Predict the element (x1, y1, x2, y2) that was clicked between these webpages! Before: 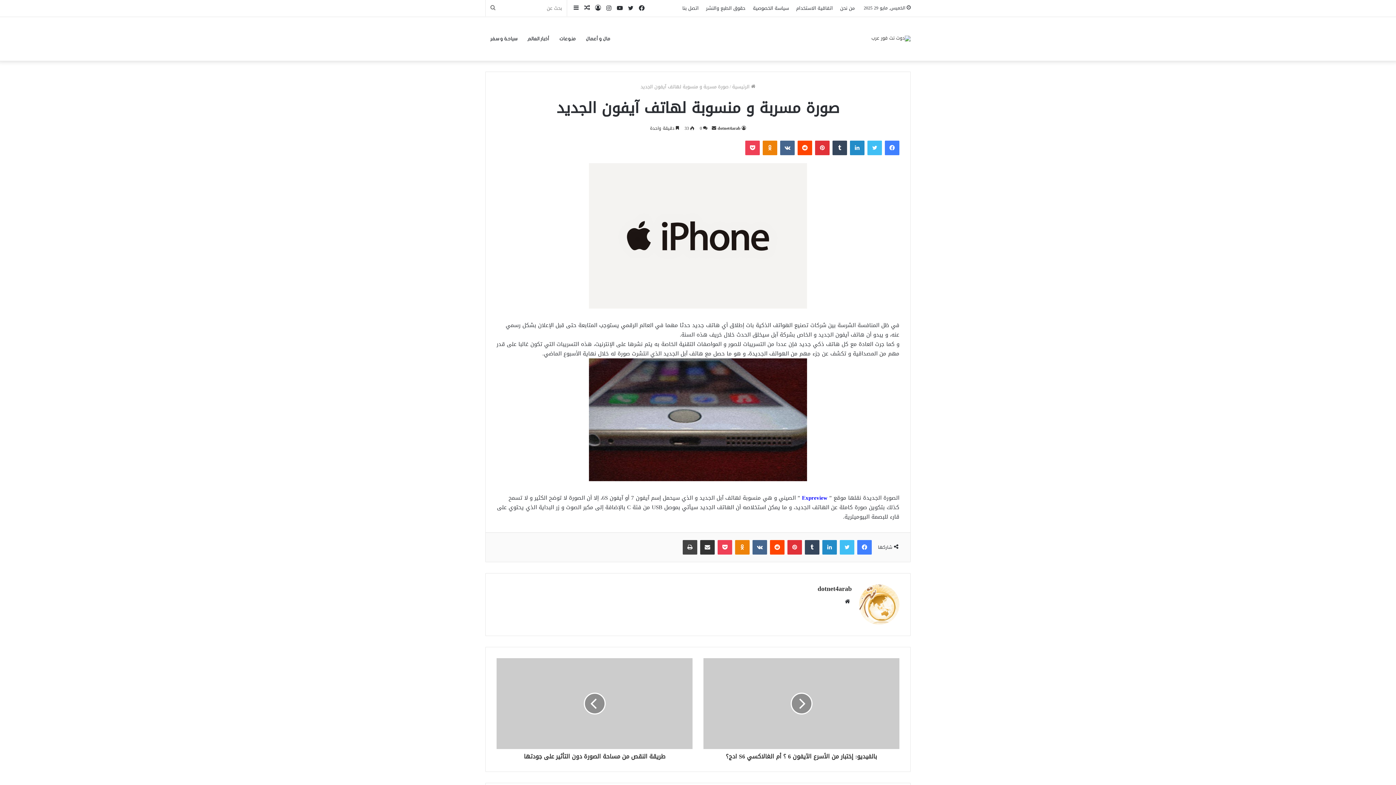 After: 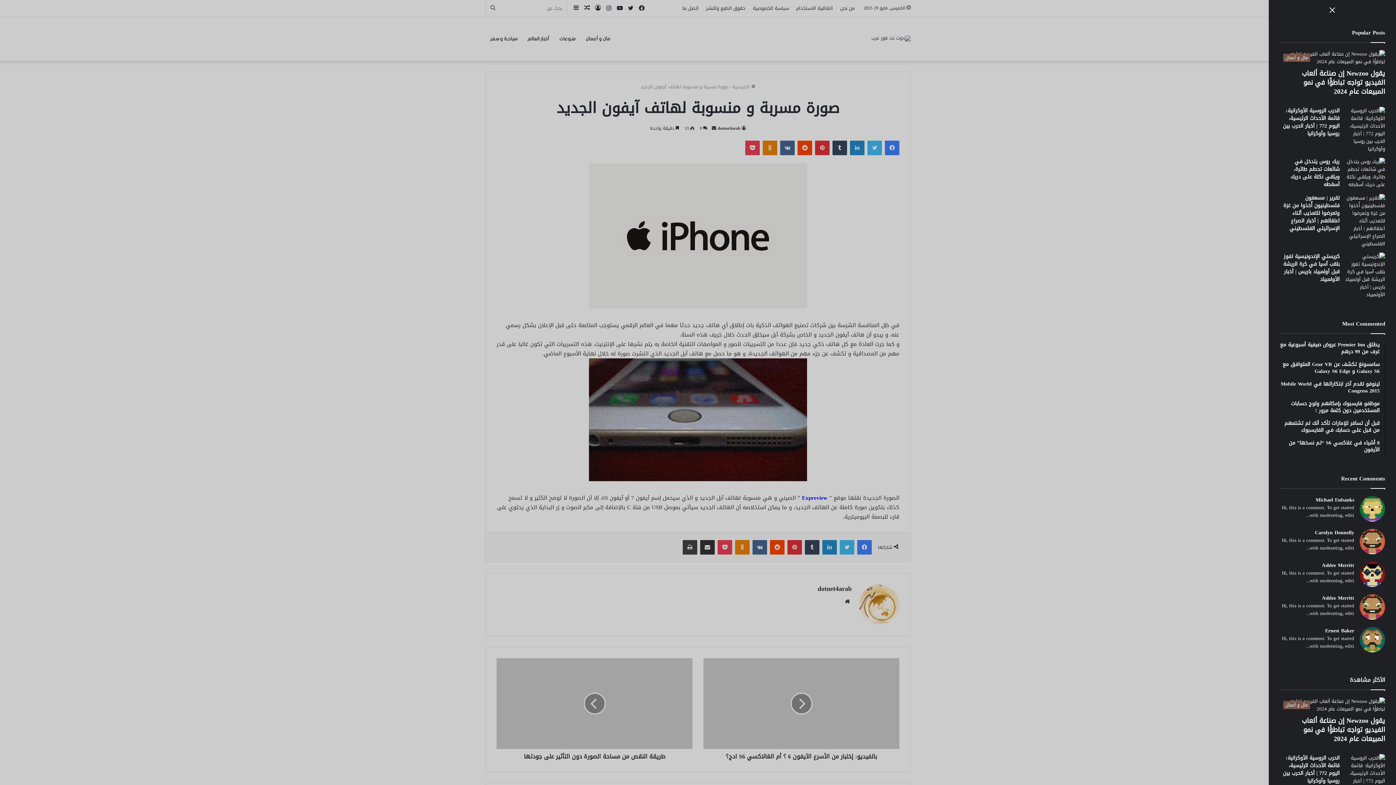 Action: bbox: (570, 0, 581, 16) label: إضافة عمود جانبي